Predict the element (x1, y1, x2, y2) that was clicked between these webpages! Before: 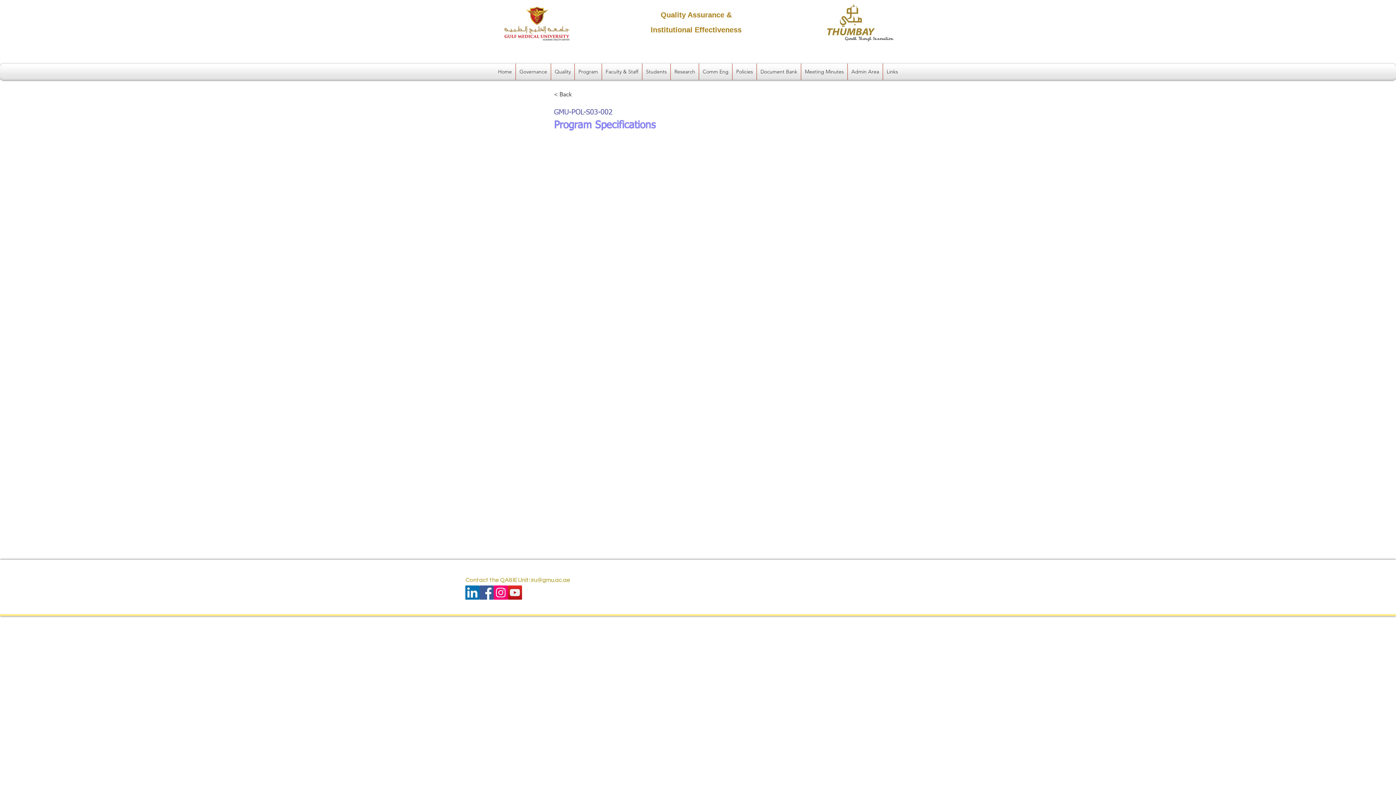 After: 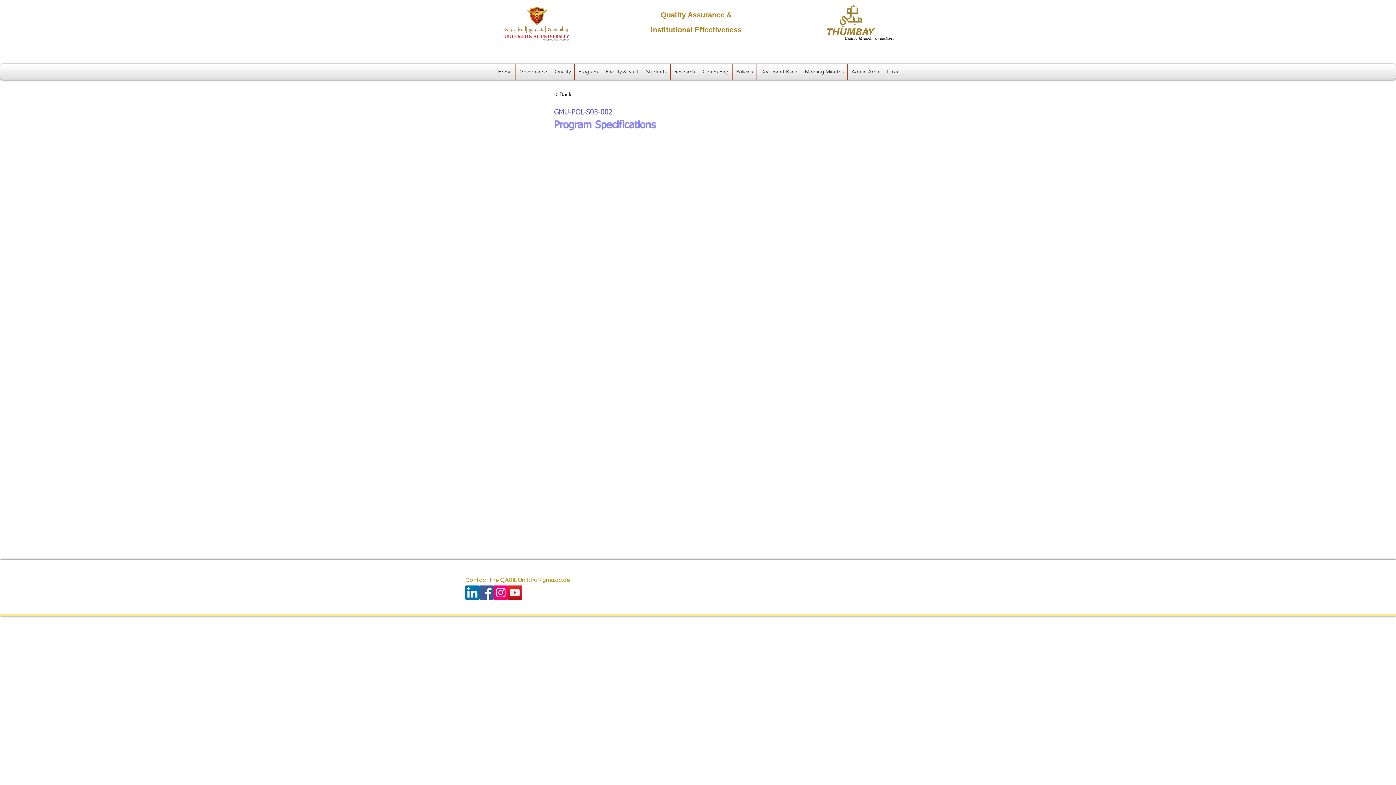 Action: bbox: (732, 63, 756, 80) label: Policies